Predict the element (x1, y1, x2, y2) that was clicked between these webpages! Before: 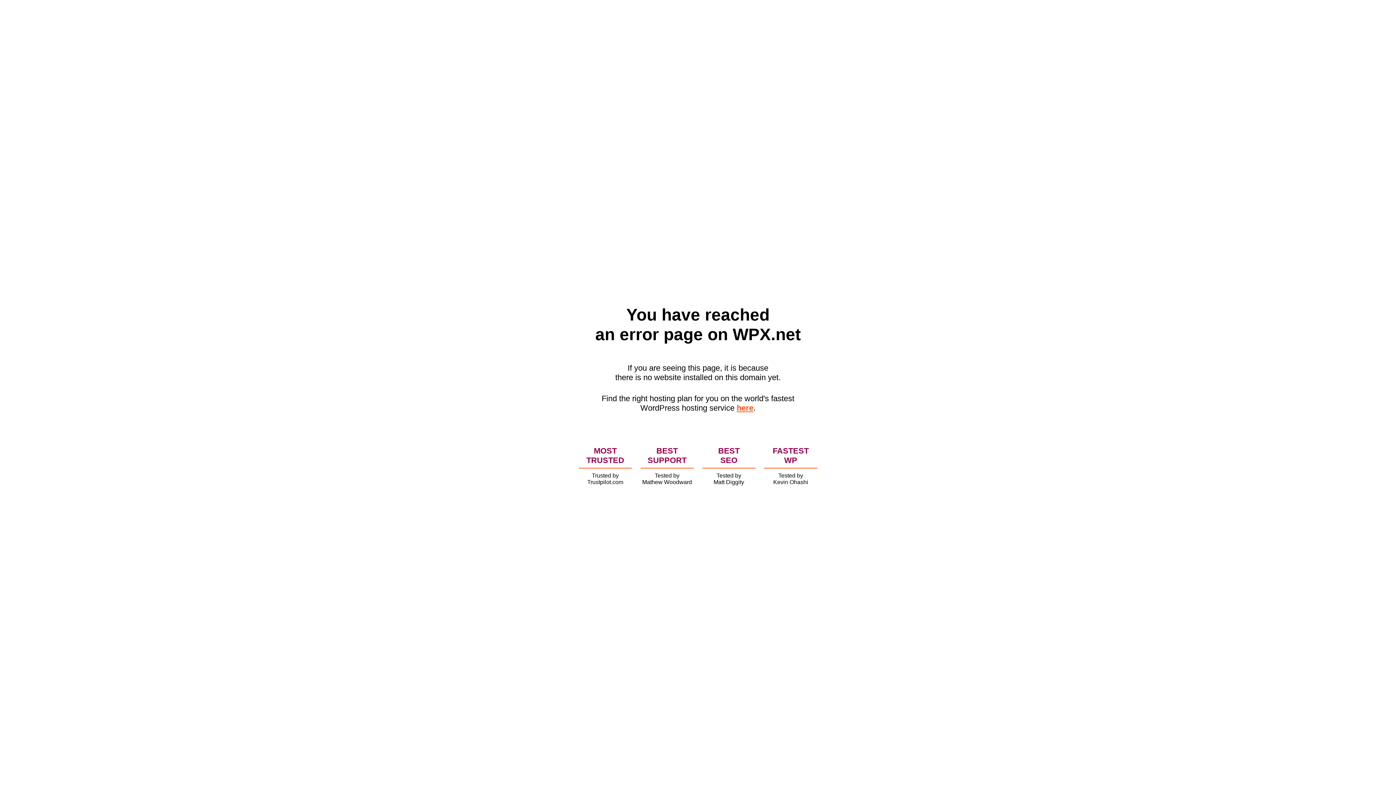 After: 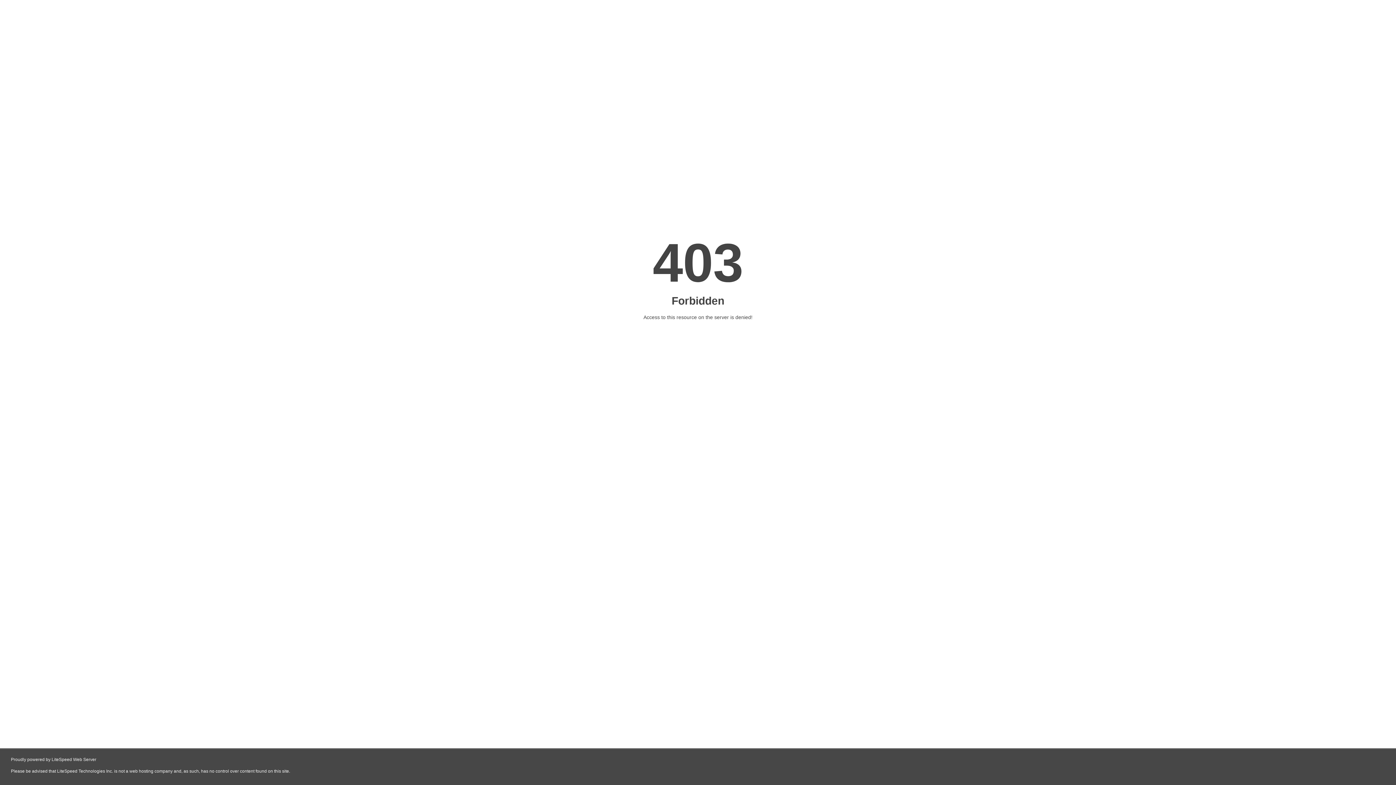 Action: bbox: (736, 403, 753, 412) label: here